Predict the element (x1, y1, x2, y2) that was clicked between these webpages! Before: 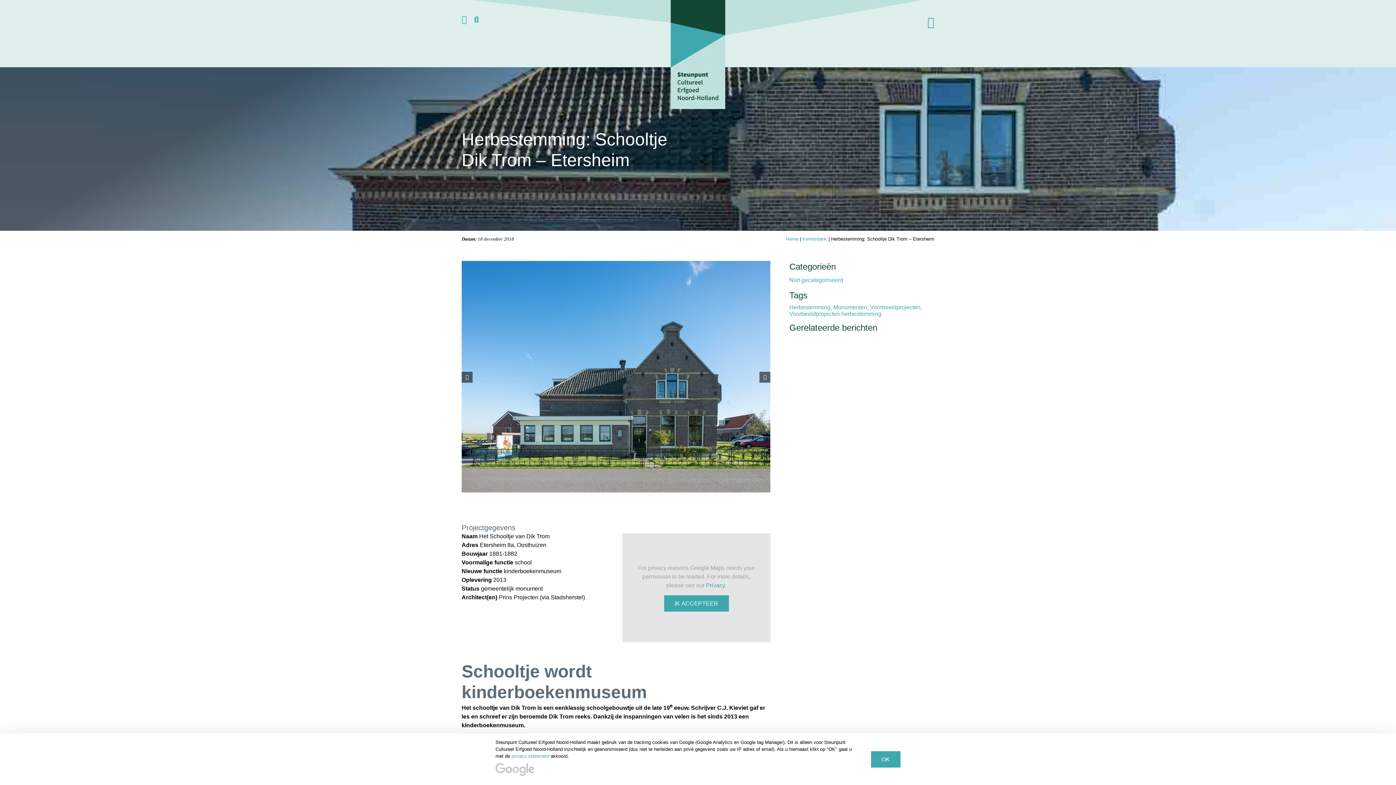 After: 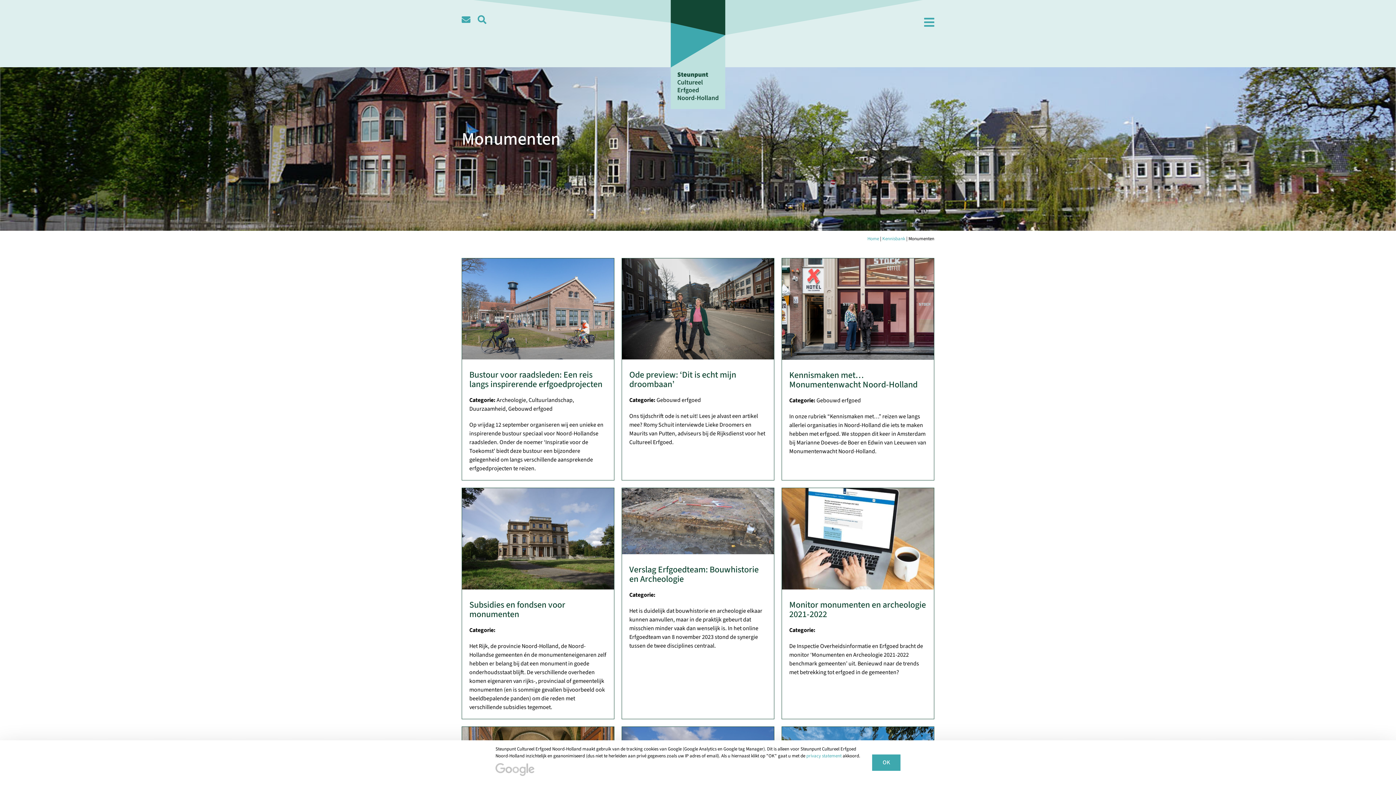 Action: label: Monumenten bbox: (833, 304, 867, 310)